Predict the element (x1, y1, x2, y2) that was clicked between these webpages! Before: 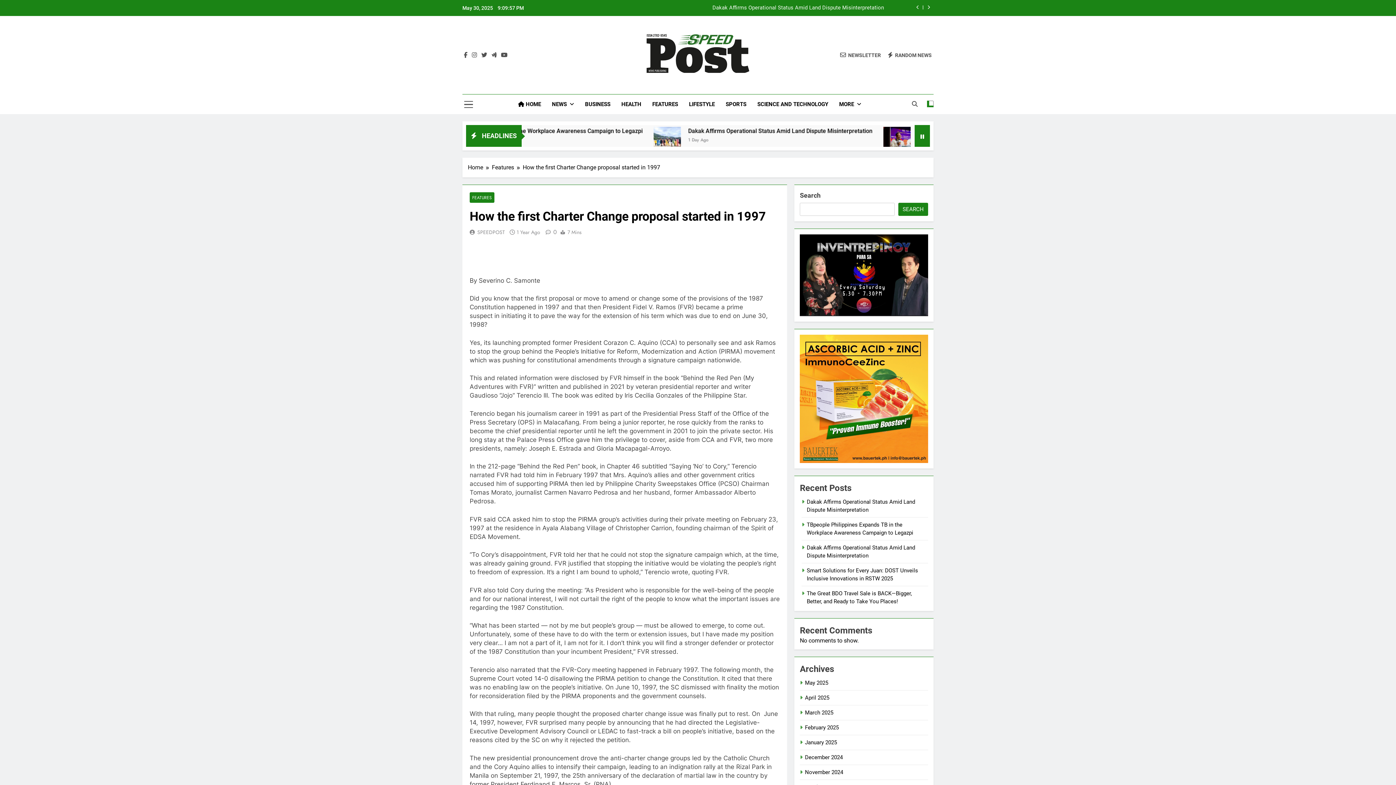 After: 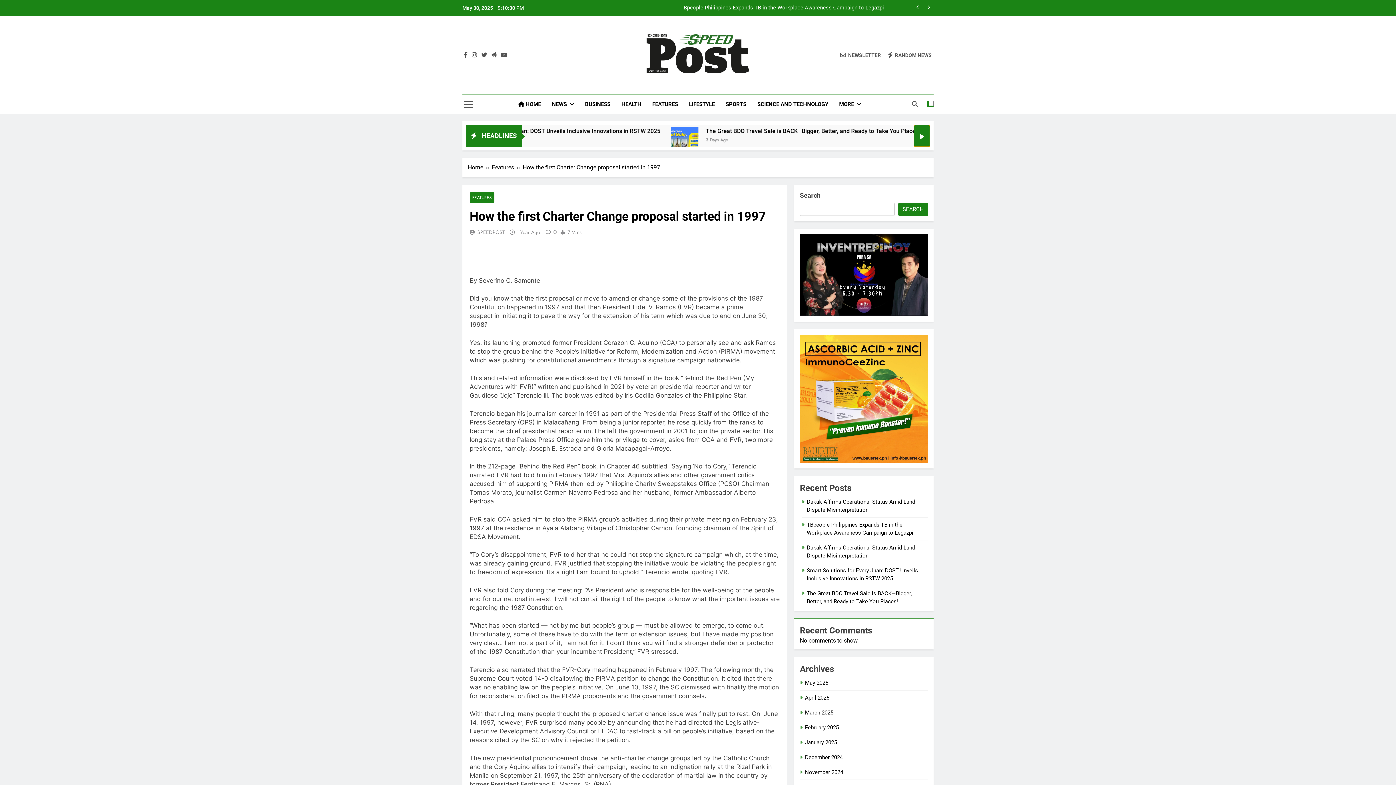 Action: bbox: (914, 125, 930, 147)